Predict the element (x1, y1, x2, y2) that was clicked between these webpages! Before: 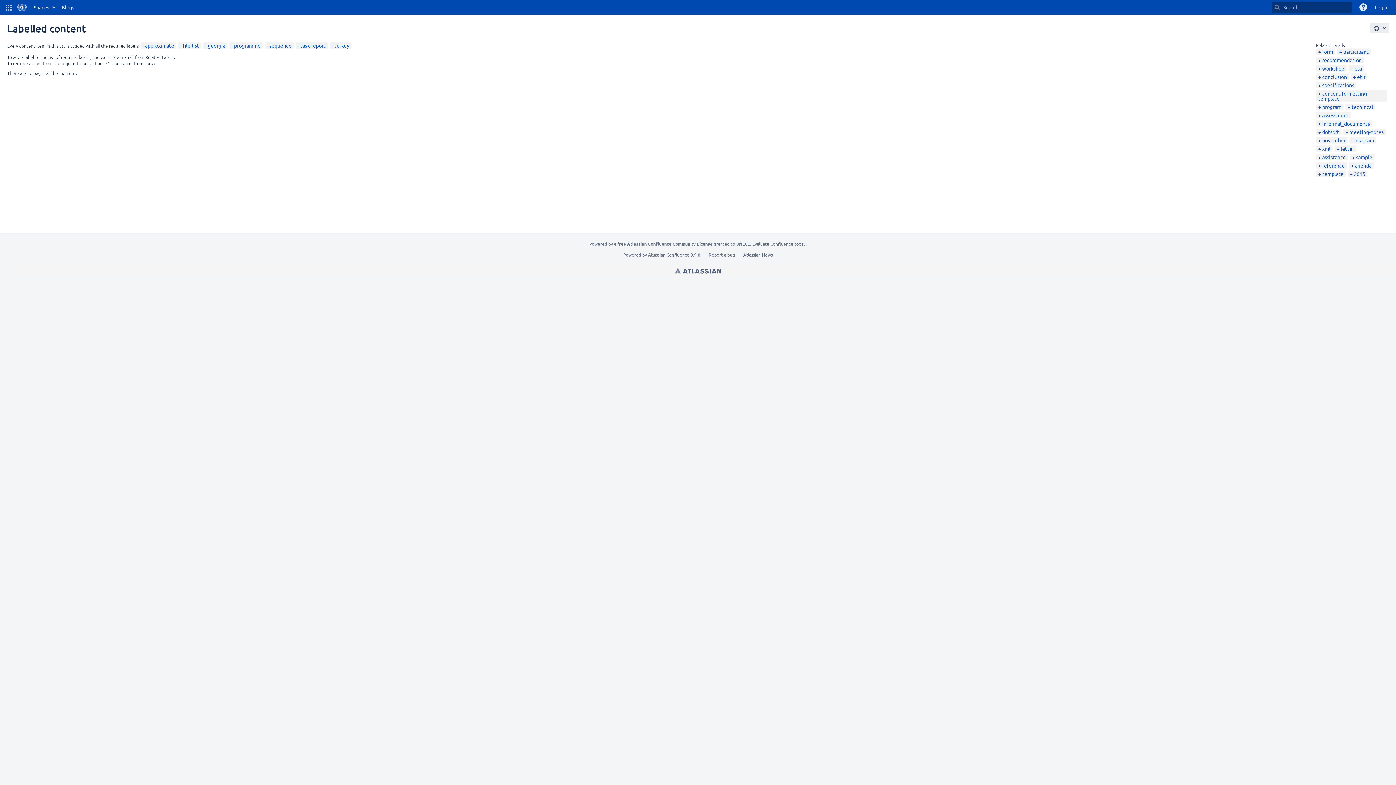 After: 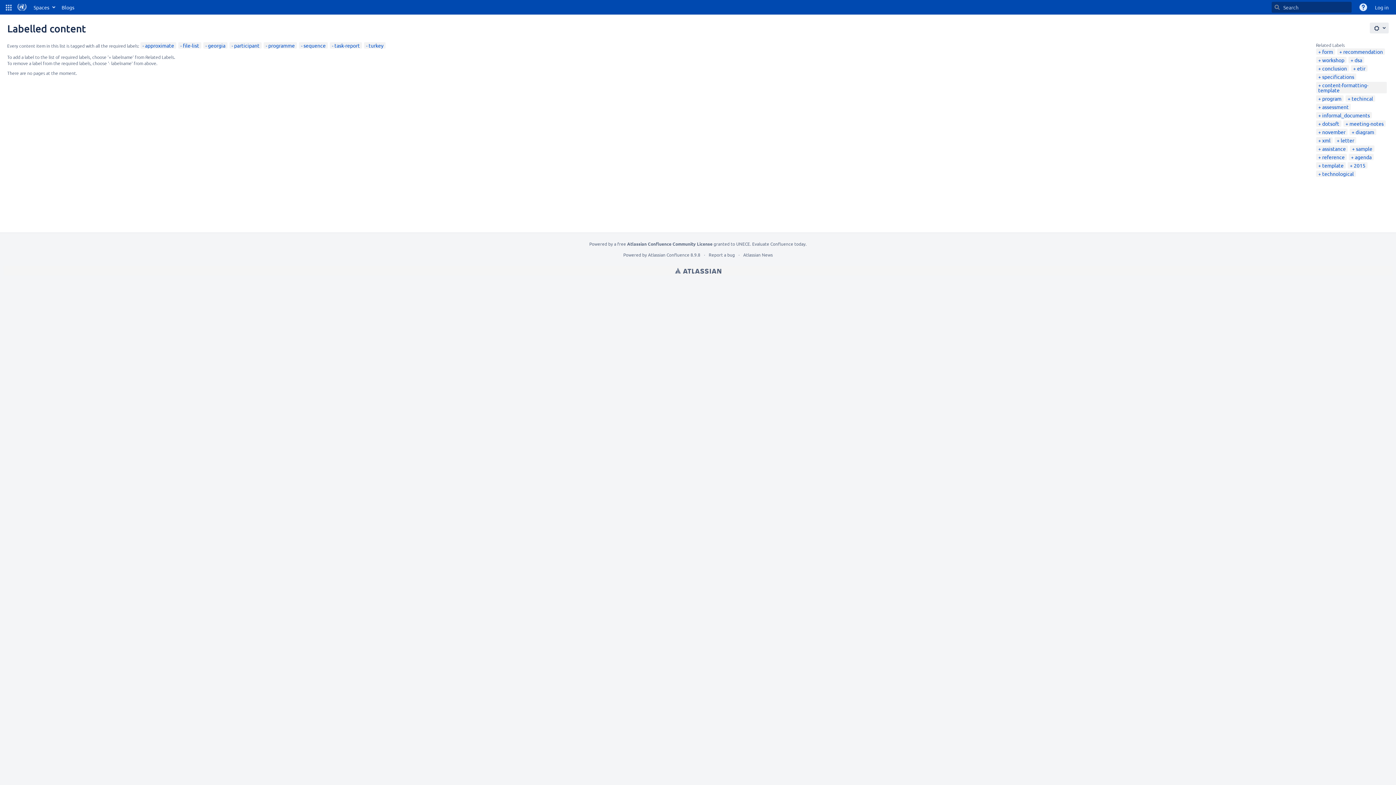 Action: label: participant bbox: (1339, 48, 1369, 54)